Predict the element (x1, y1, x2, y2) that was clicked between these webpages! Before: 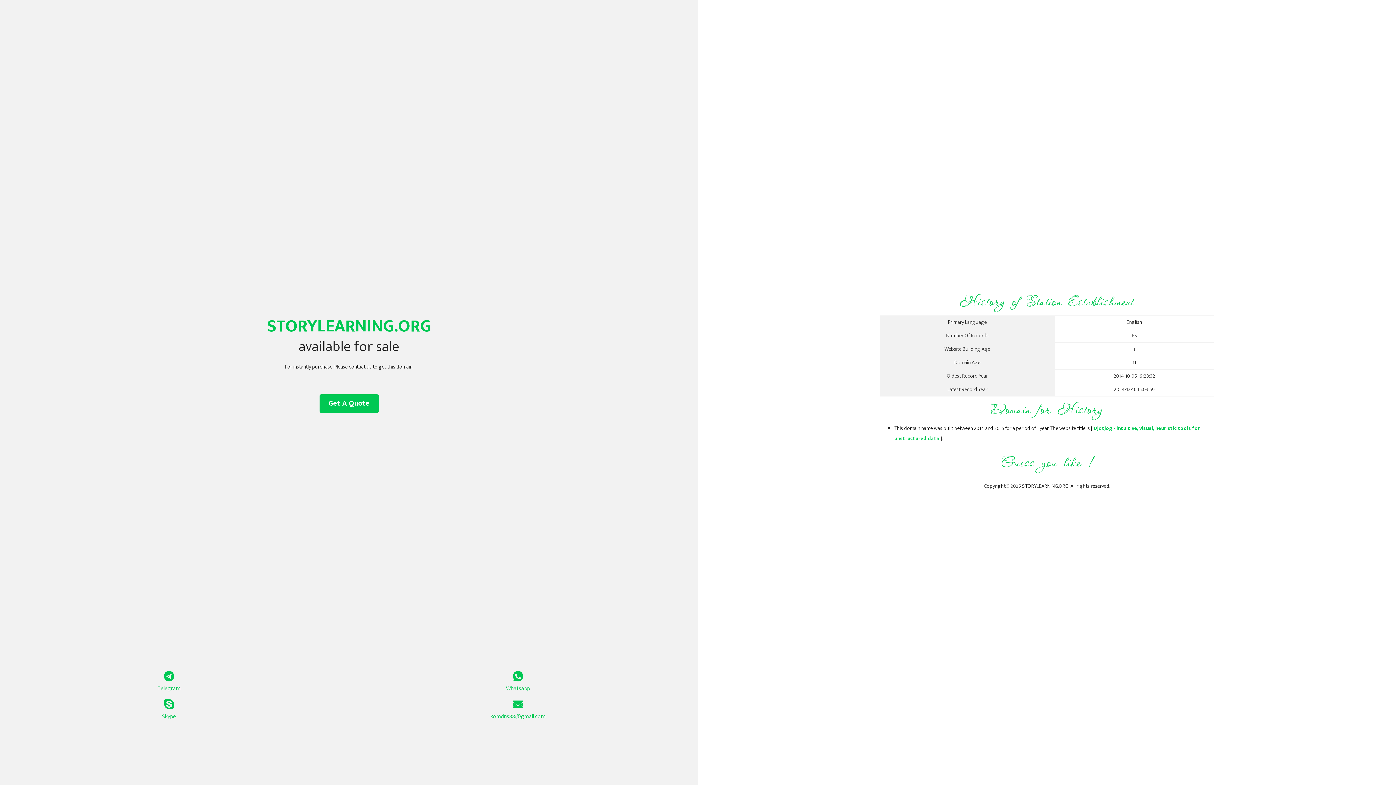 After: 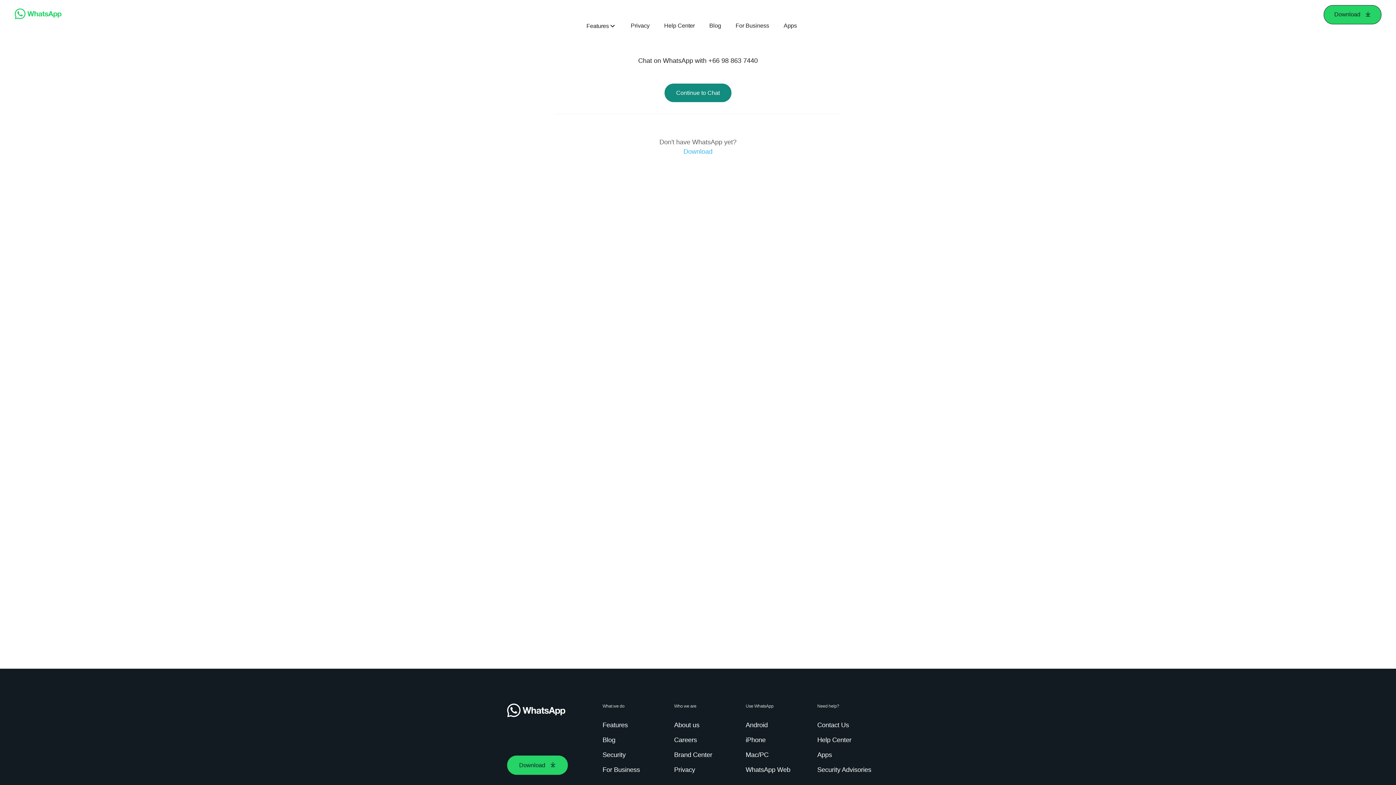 Action: bbox: (349, 671, 687, 693) label: Whatsapp